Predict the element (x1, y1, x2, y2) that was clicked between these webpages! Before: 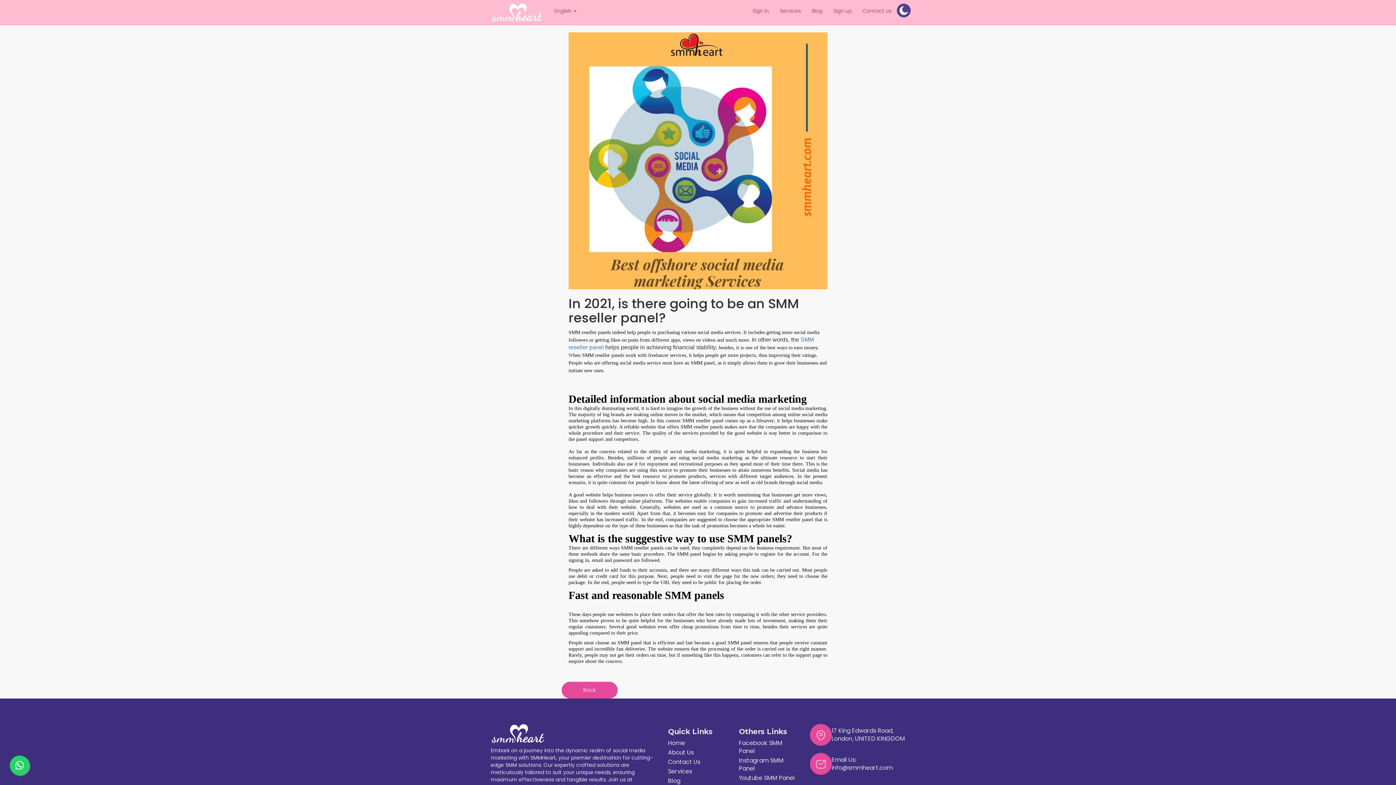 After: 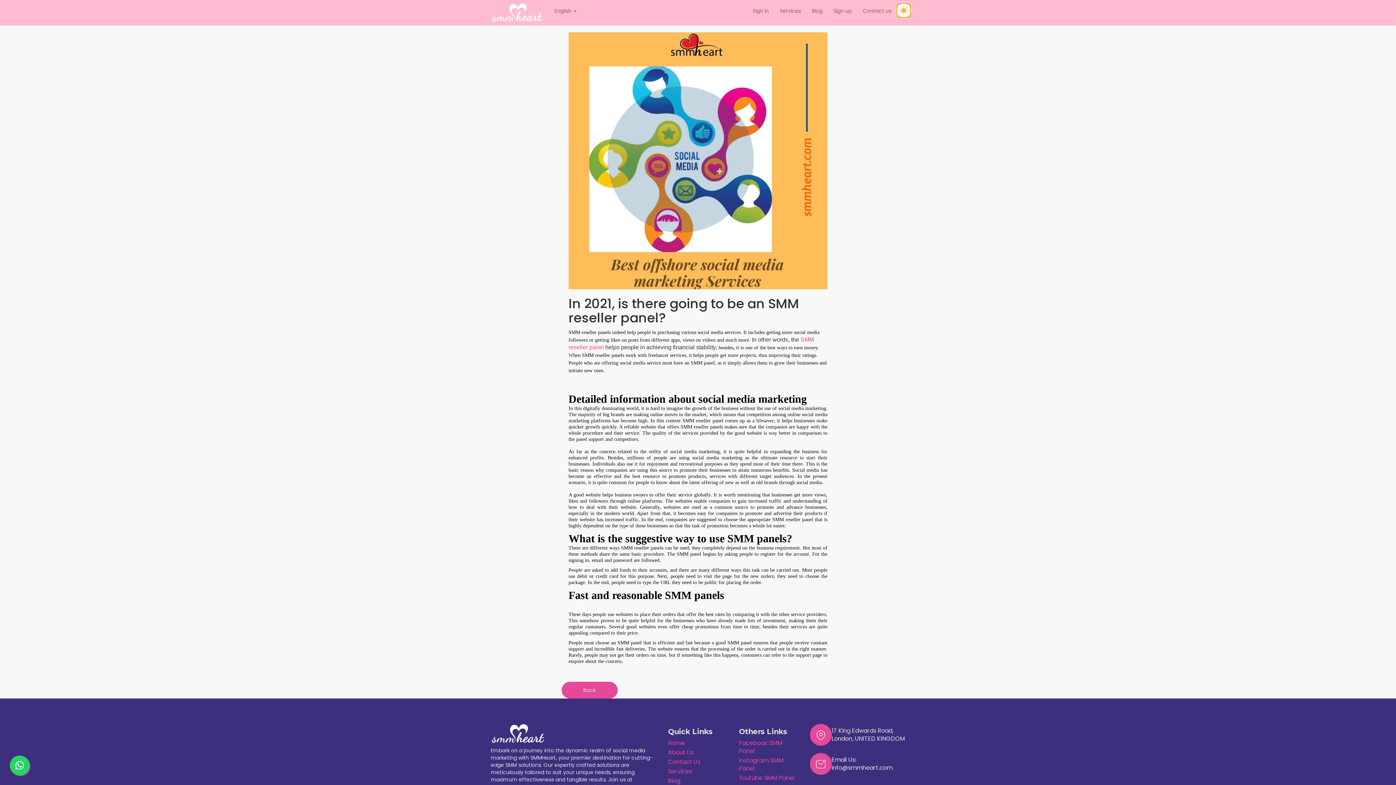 Action: bbox: (897, 3, 910, 17)